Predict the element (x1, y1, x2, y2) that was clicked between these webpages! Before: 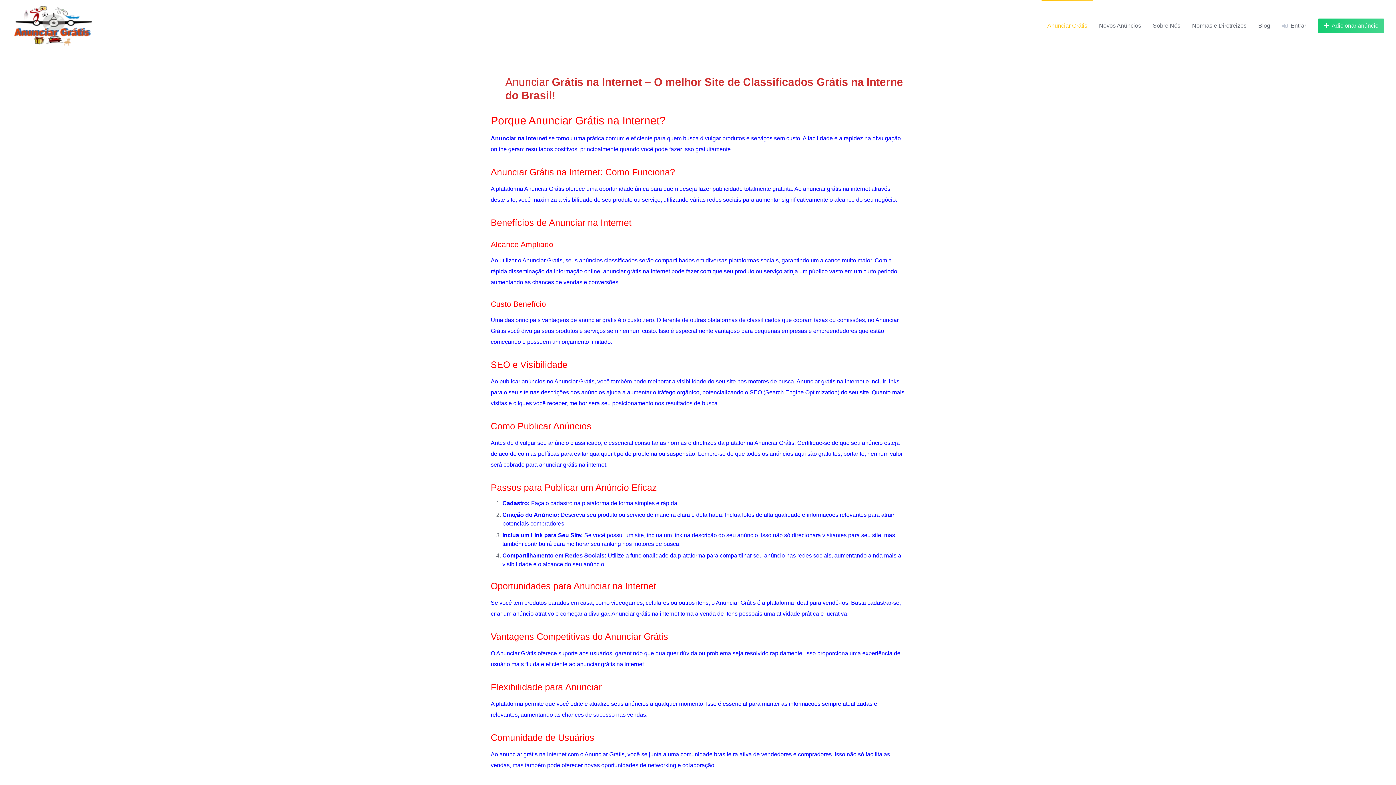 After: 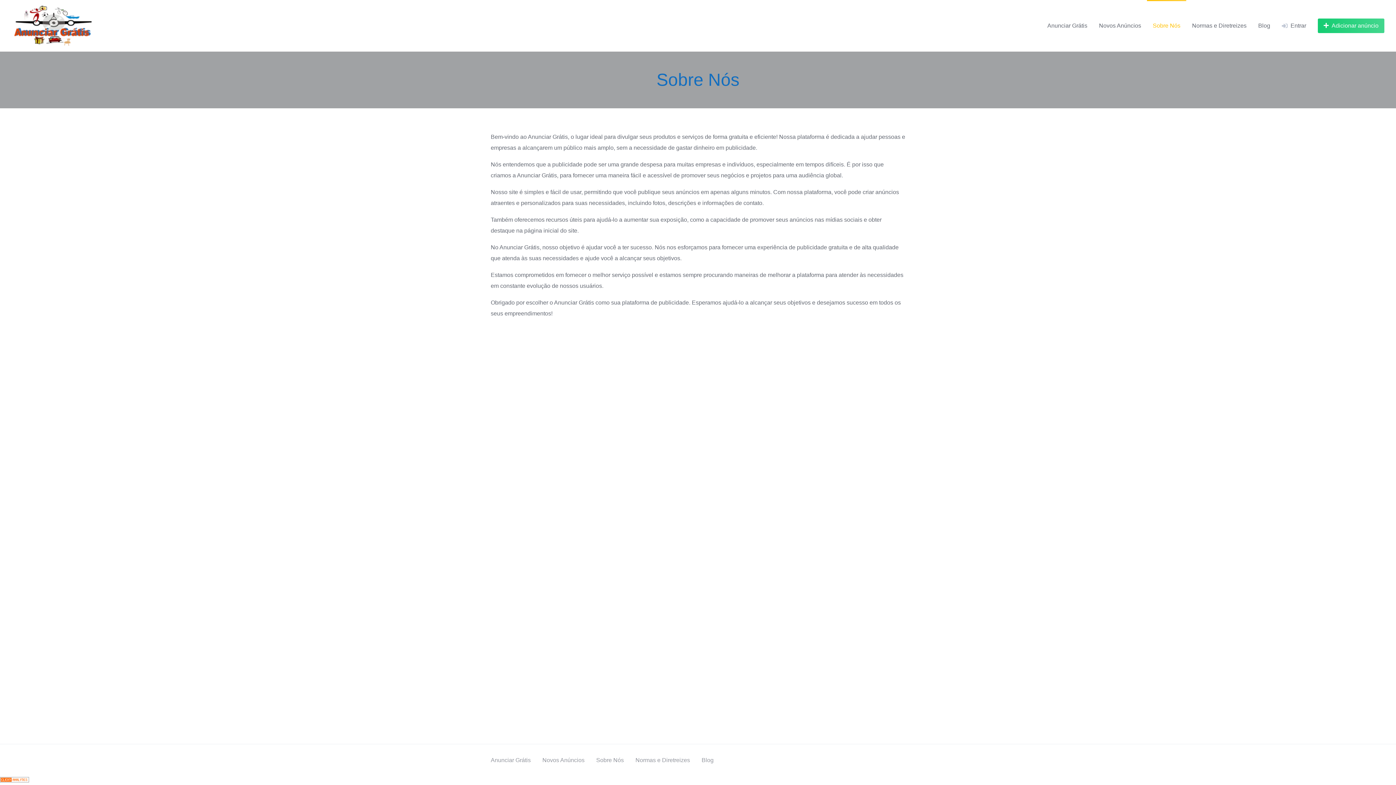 Action: bbox: (1153, 21, 1180, 30) label: Sobre Nós